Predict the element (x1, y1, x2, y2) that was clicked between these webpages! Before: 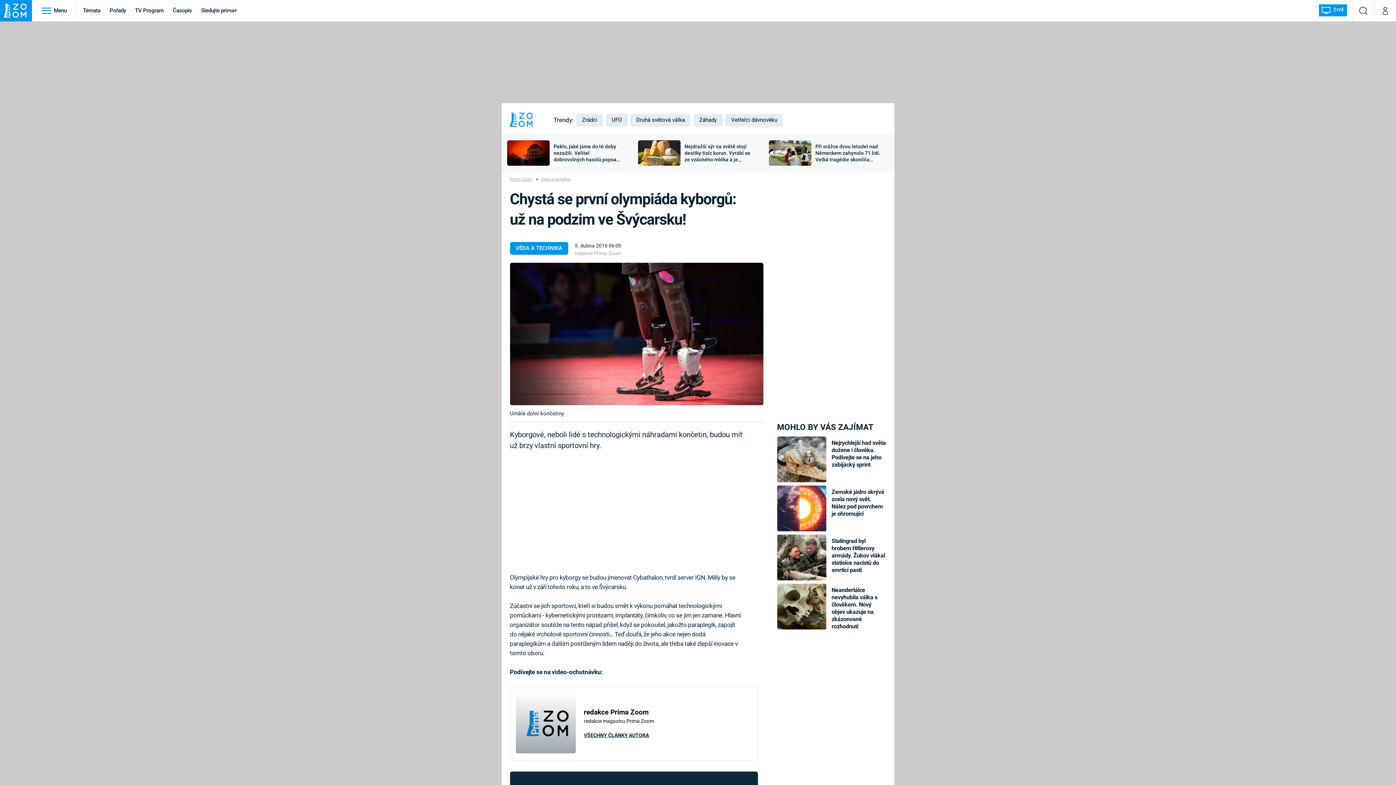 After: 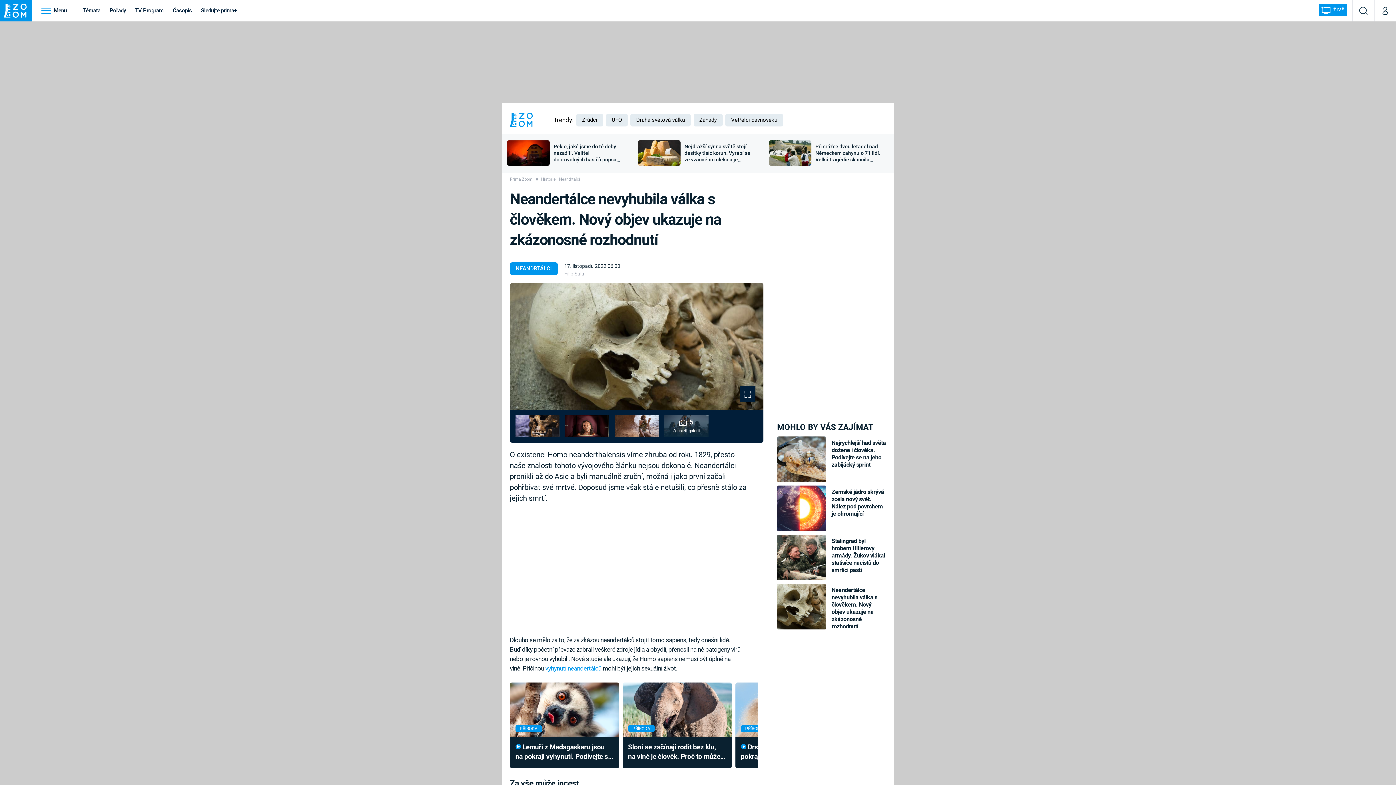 Action: bbox: (777, 584, 826, 629)